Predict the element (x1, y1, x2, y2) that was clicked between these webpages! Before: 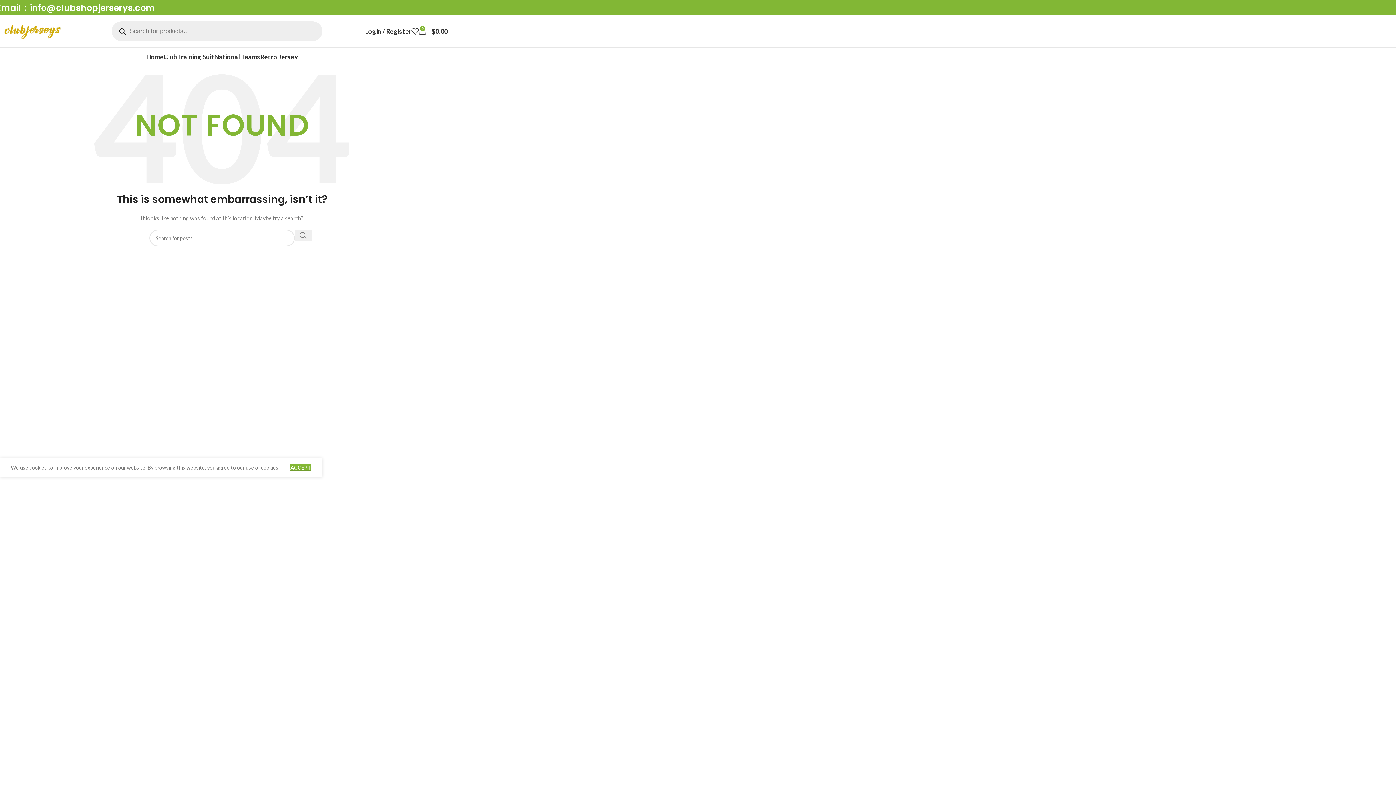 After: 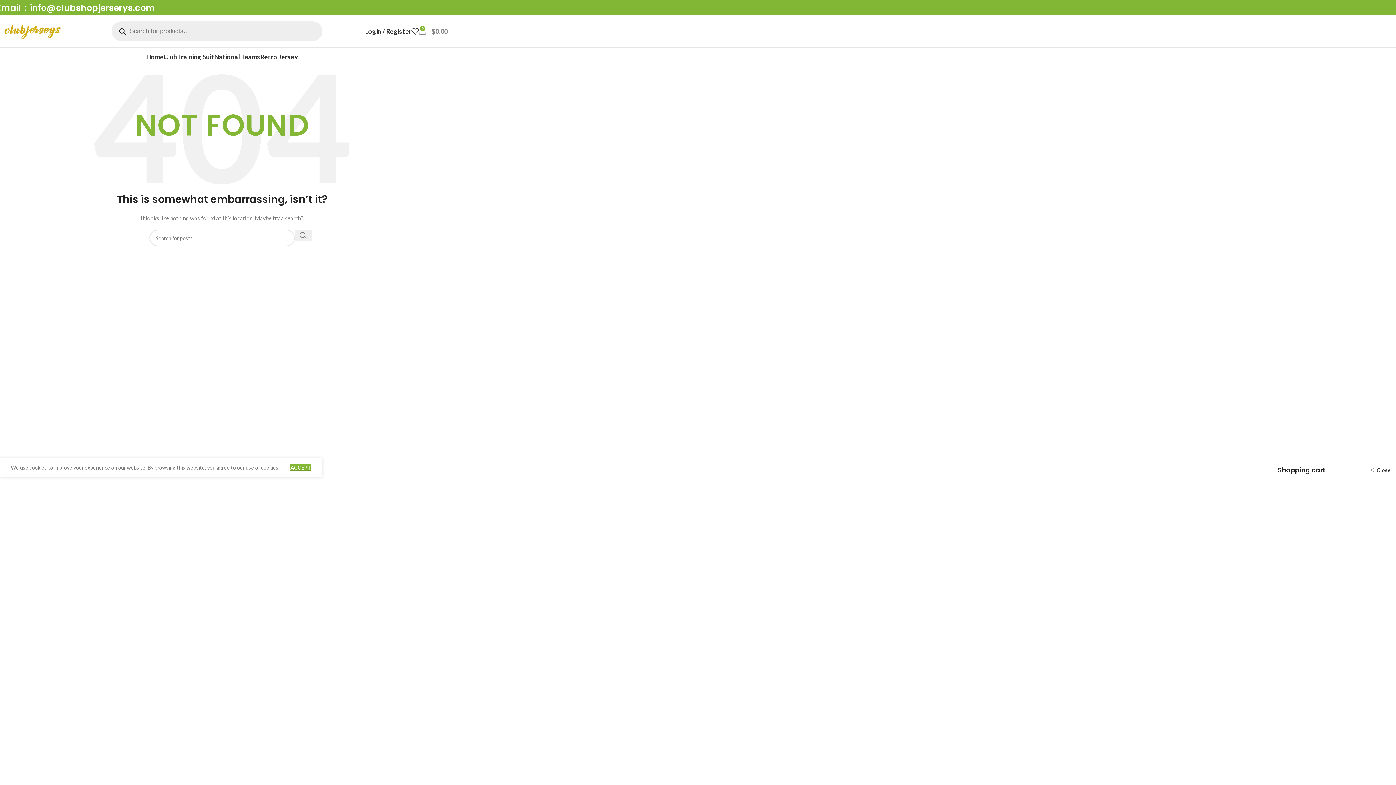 Action: bbox: (418, 24, 448, 38) label: 0
$0.00